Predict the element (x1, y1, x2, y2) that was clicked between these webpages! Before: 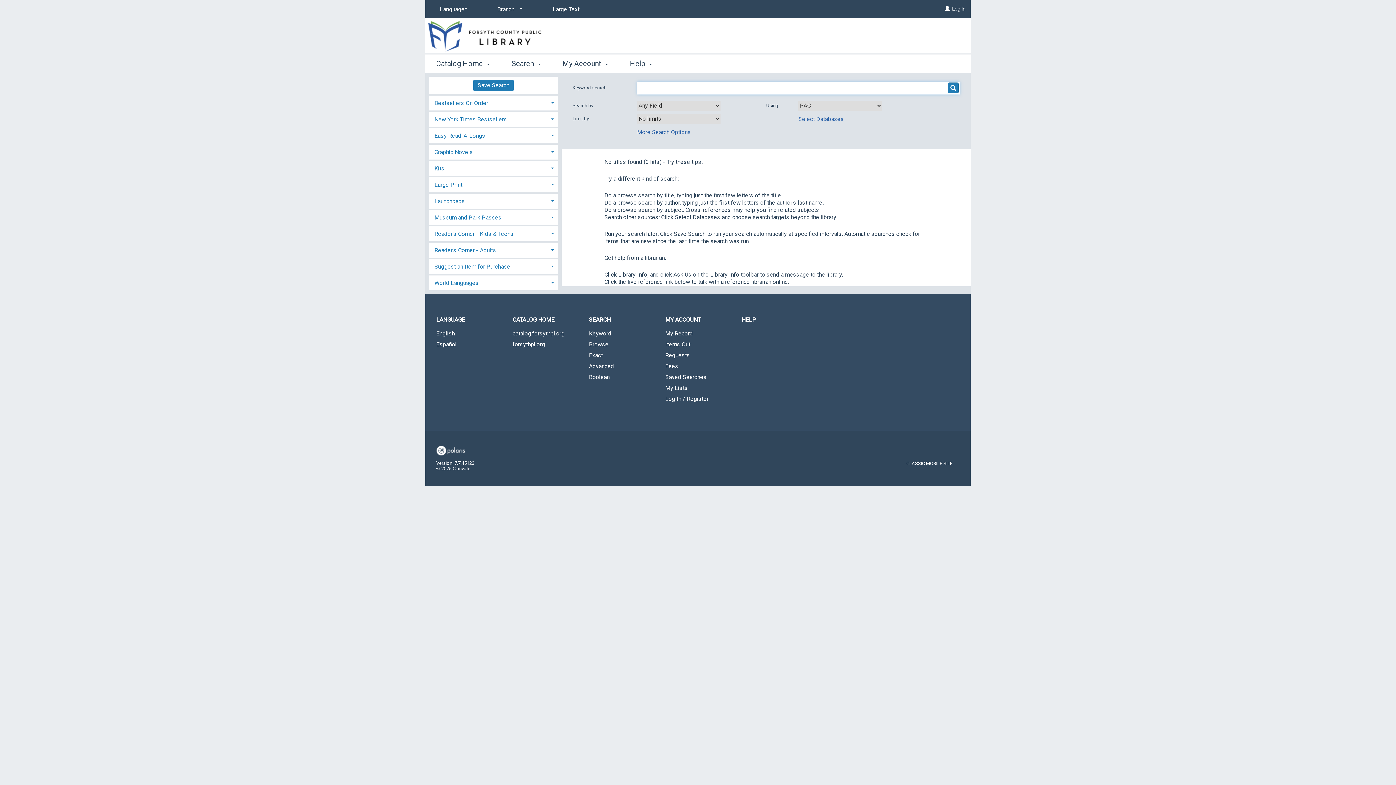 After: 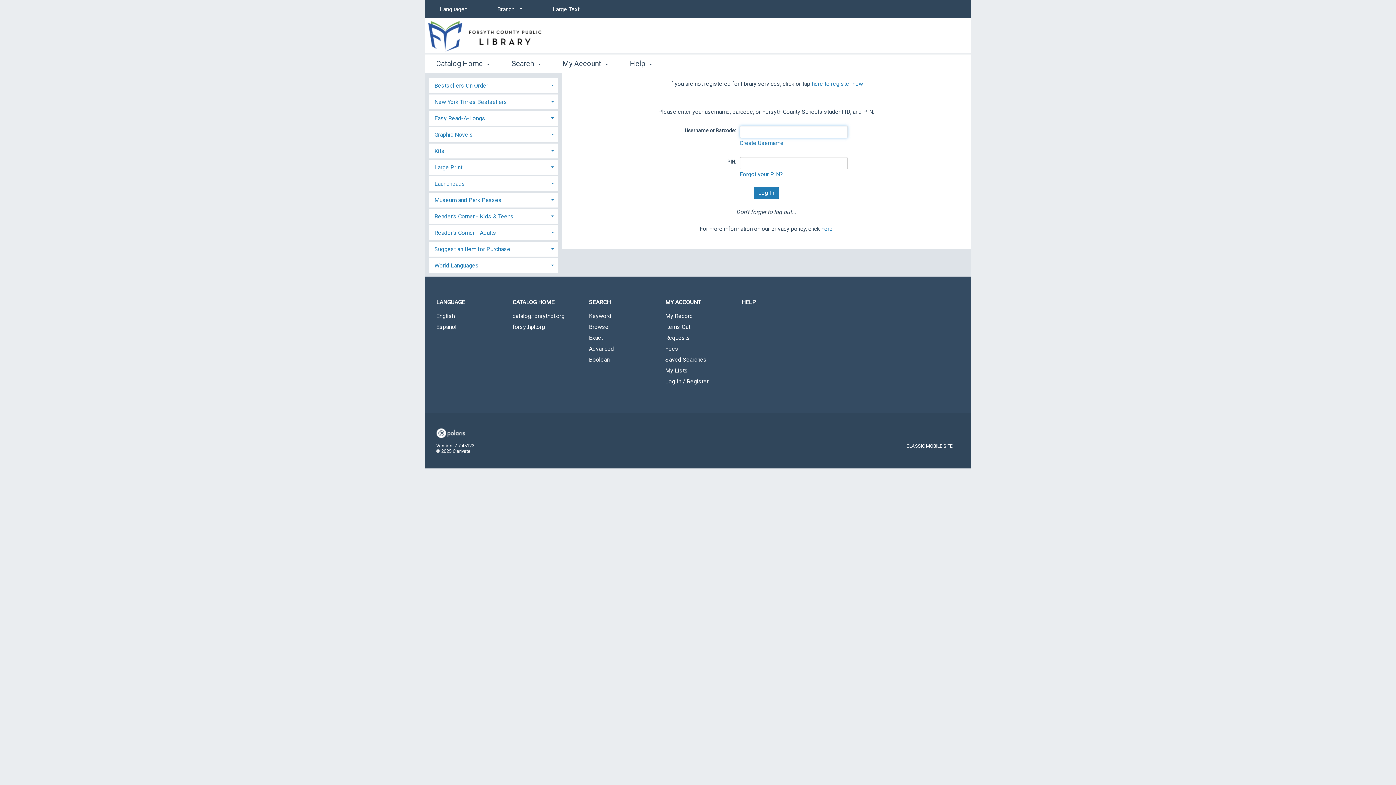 Action: bbox: (654, 350, 730, 360) label: Requests